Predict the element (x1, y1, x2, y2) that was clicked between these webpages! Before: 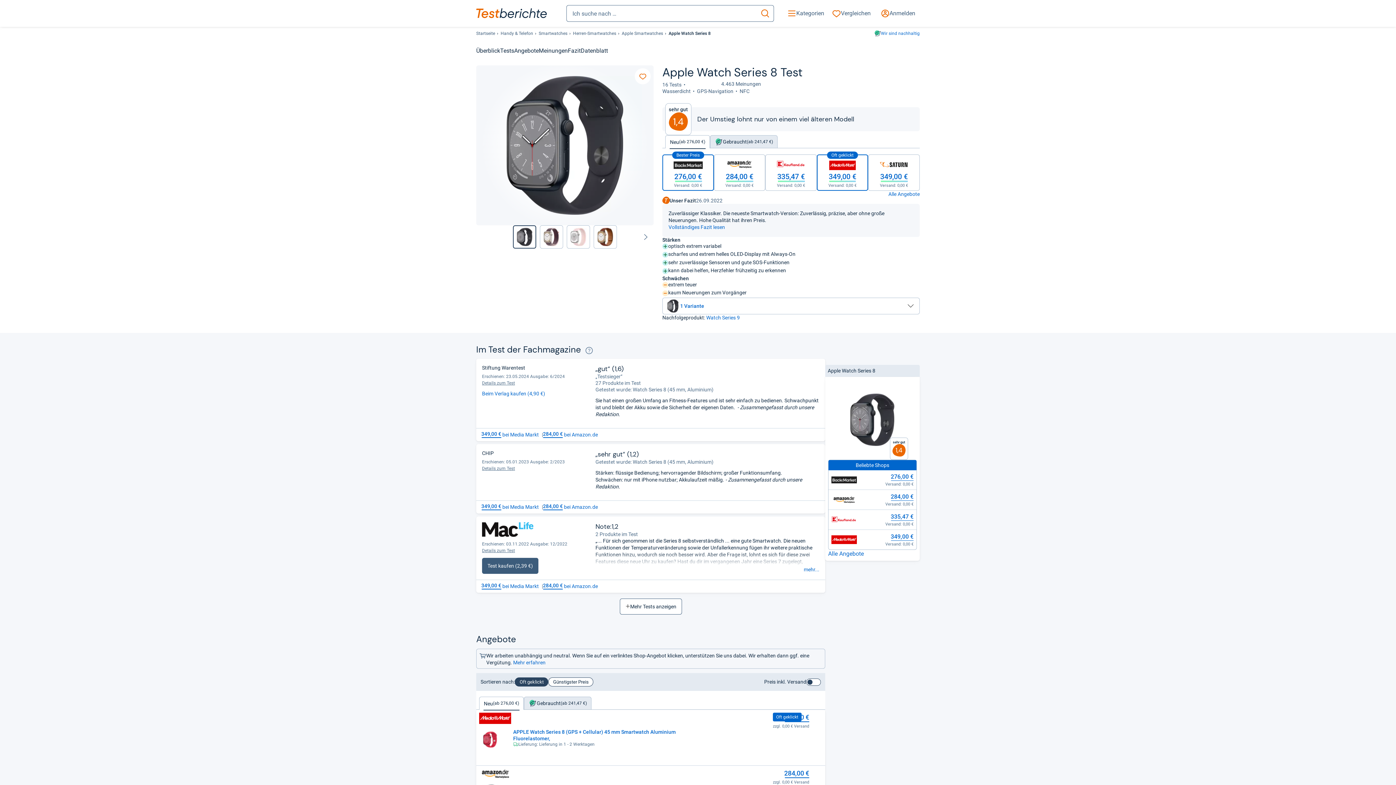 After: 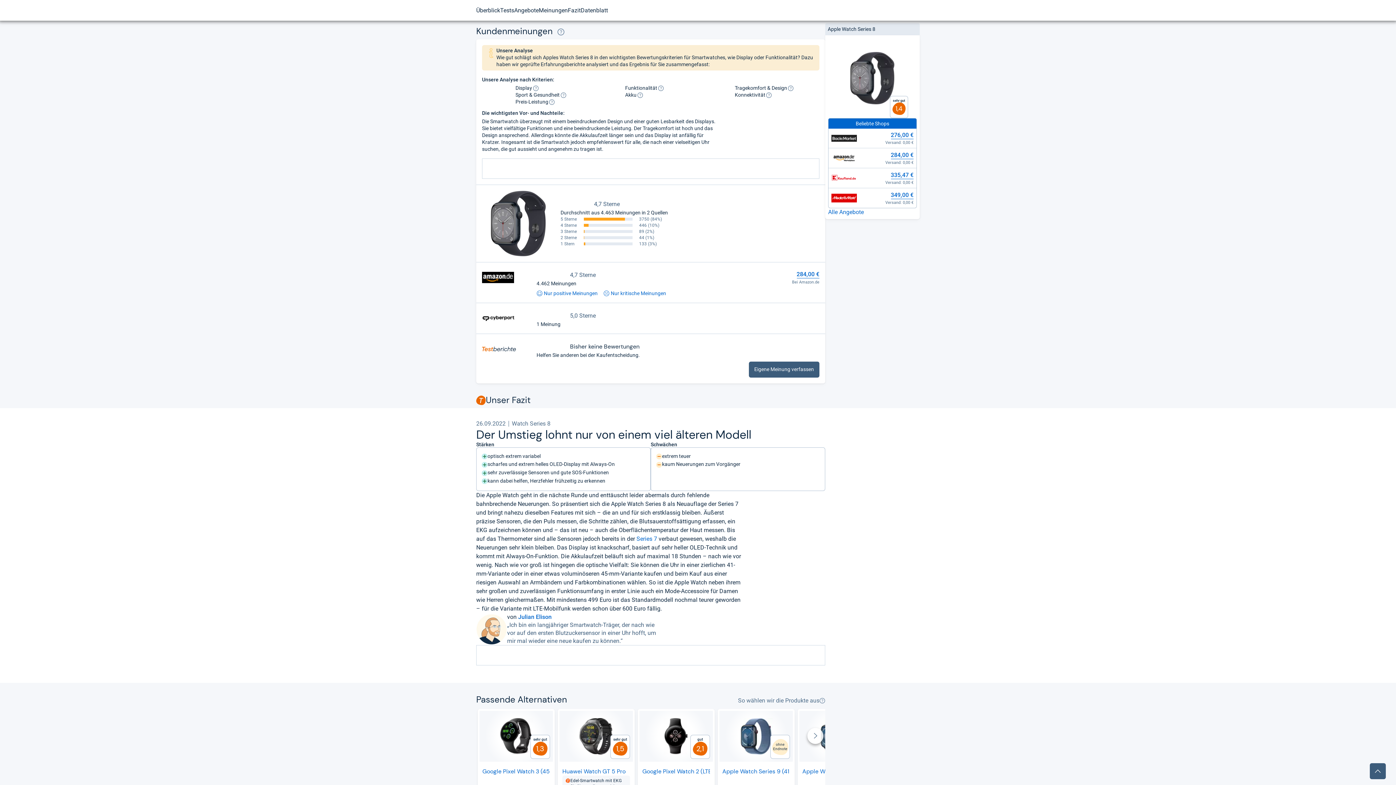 Action: bbox: (538, 40, 568, 61) label: Meinungen